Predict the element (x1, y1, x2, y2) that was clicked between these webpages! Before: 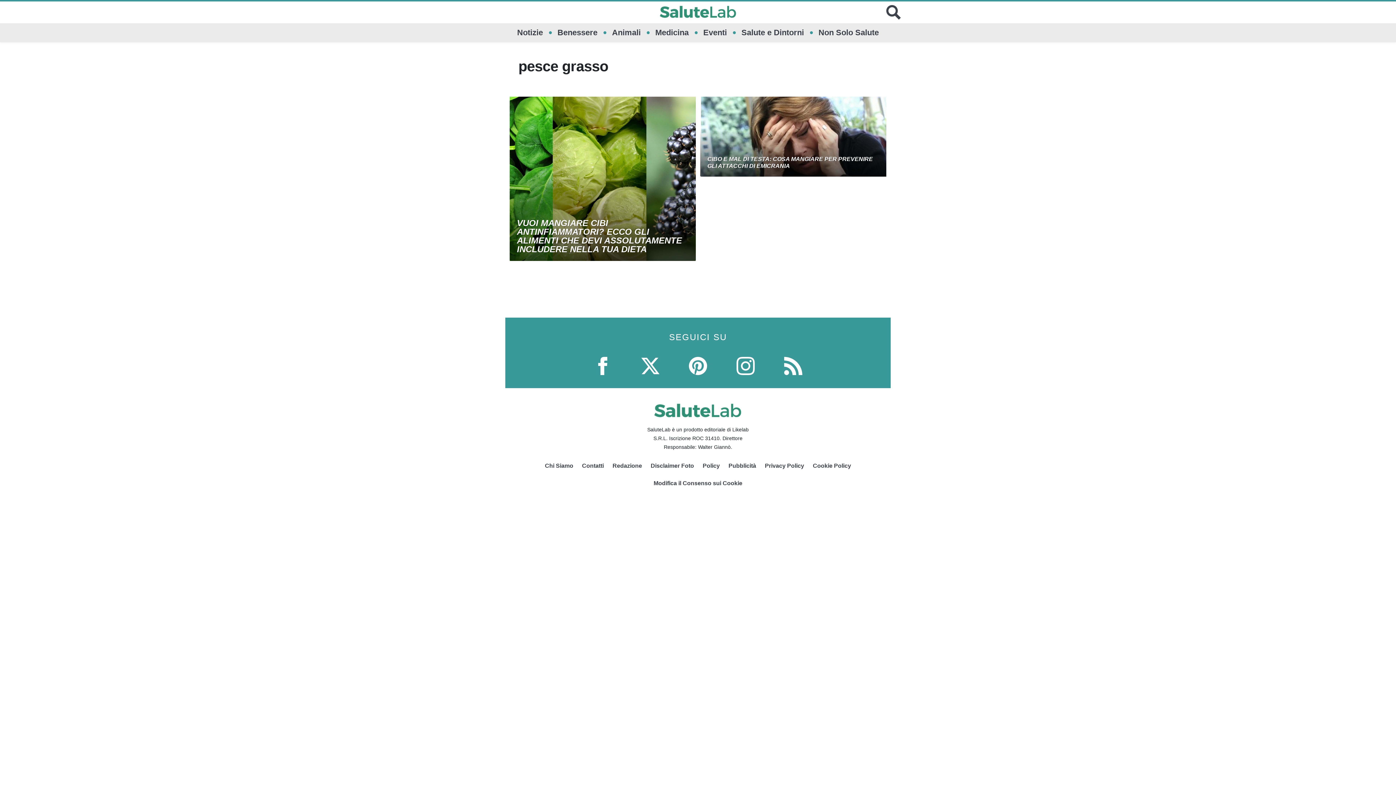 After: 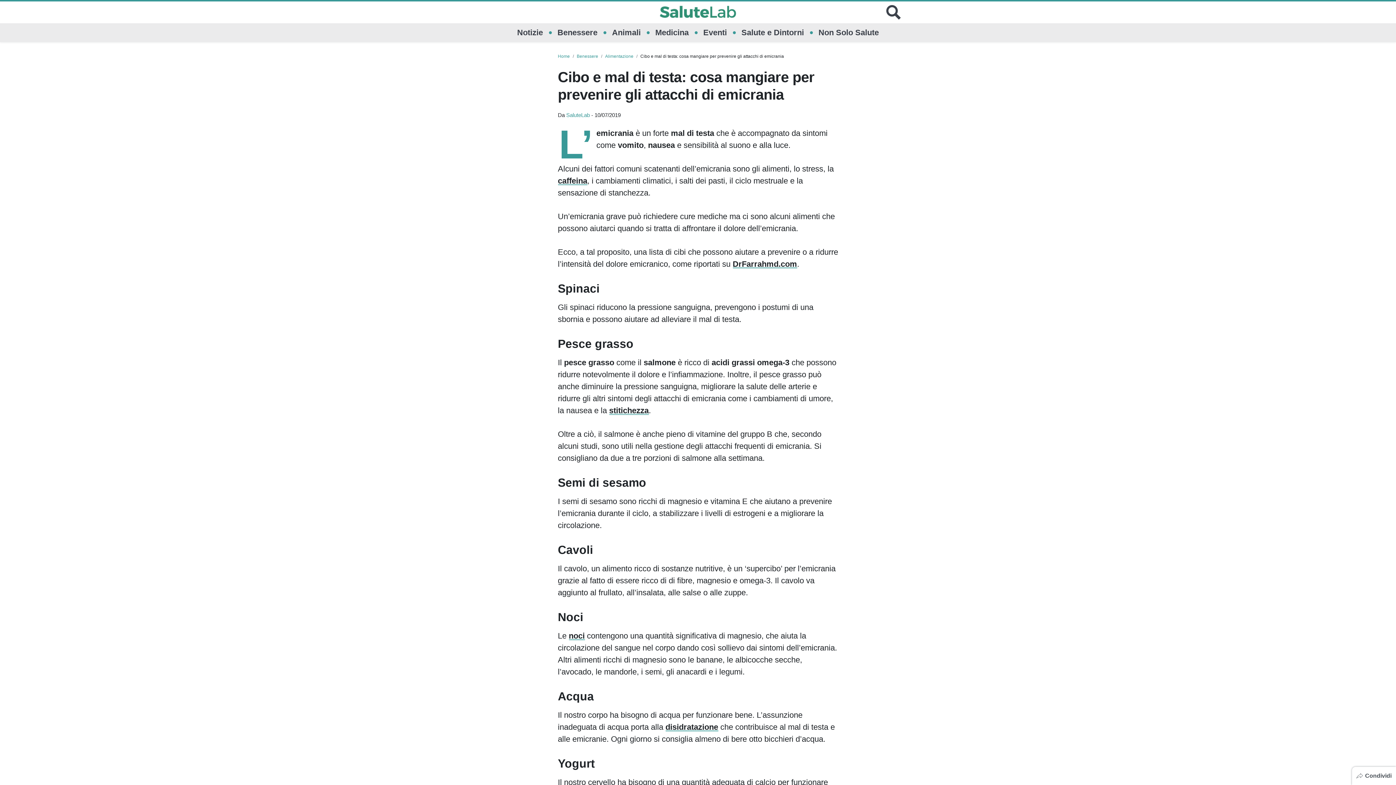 Action: label: CIBO E MAL DI TESTA: COSA MANGIARE PER PREVENIRE GLI ATTACCHI DI EMICRANIA bbox: (707, 155, 873, 169)